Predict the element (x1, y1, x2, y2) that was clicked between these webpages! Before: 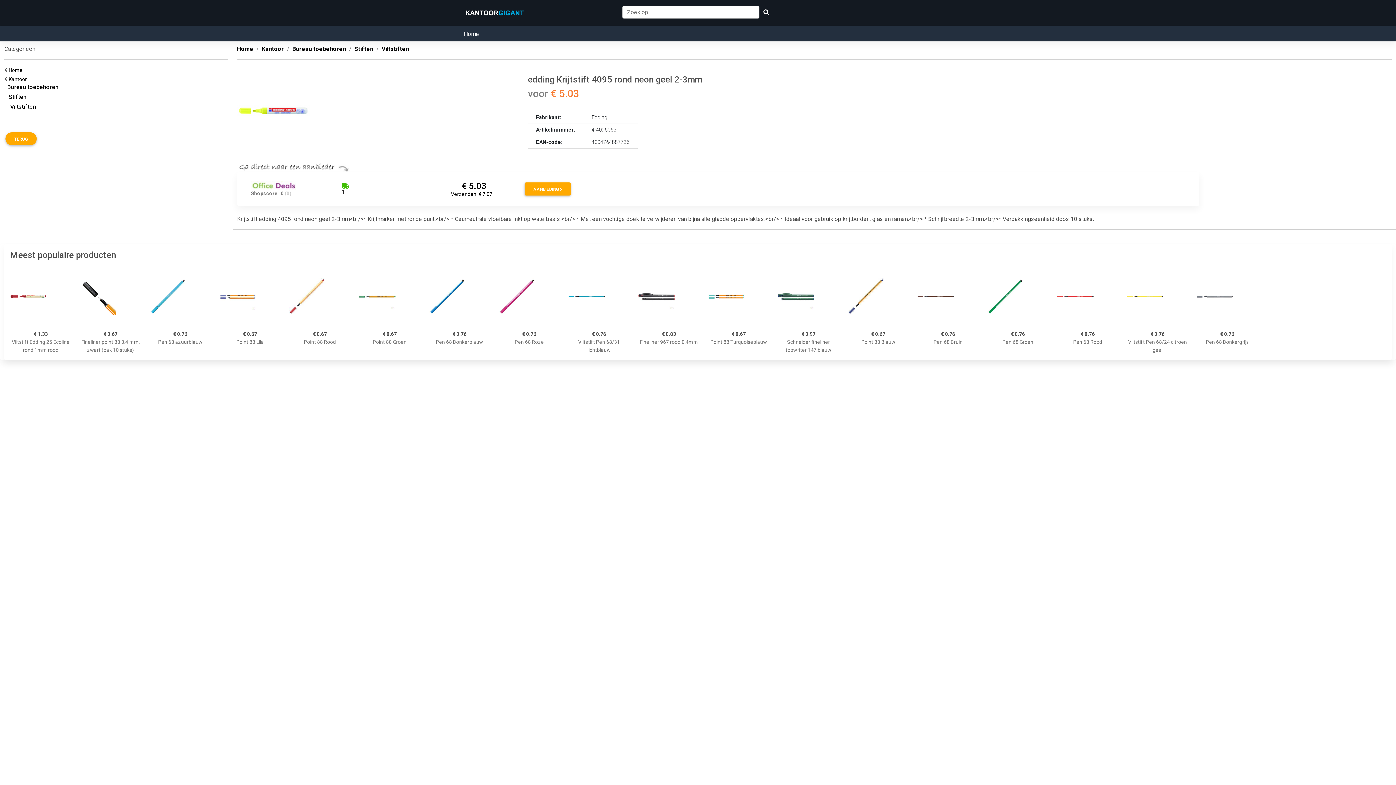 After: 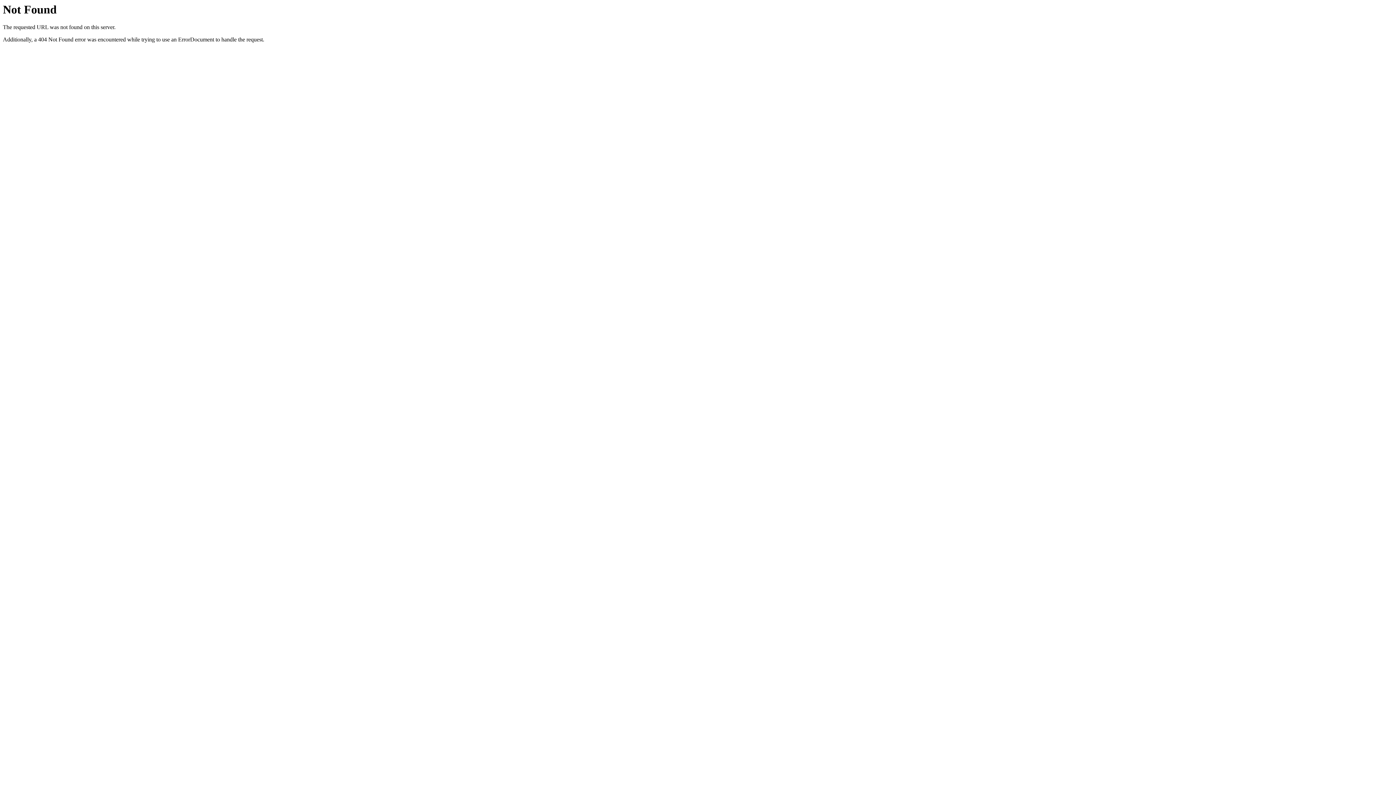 Action: bbox: (917, 266, 978, 327)